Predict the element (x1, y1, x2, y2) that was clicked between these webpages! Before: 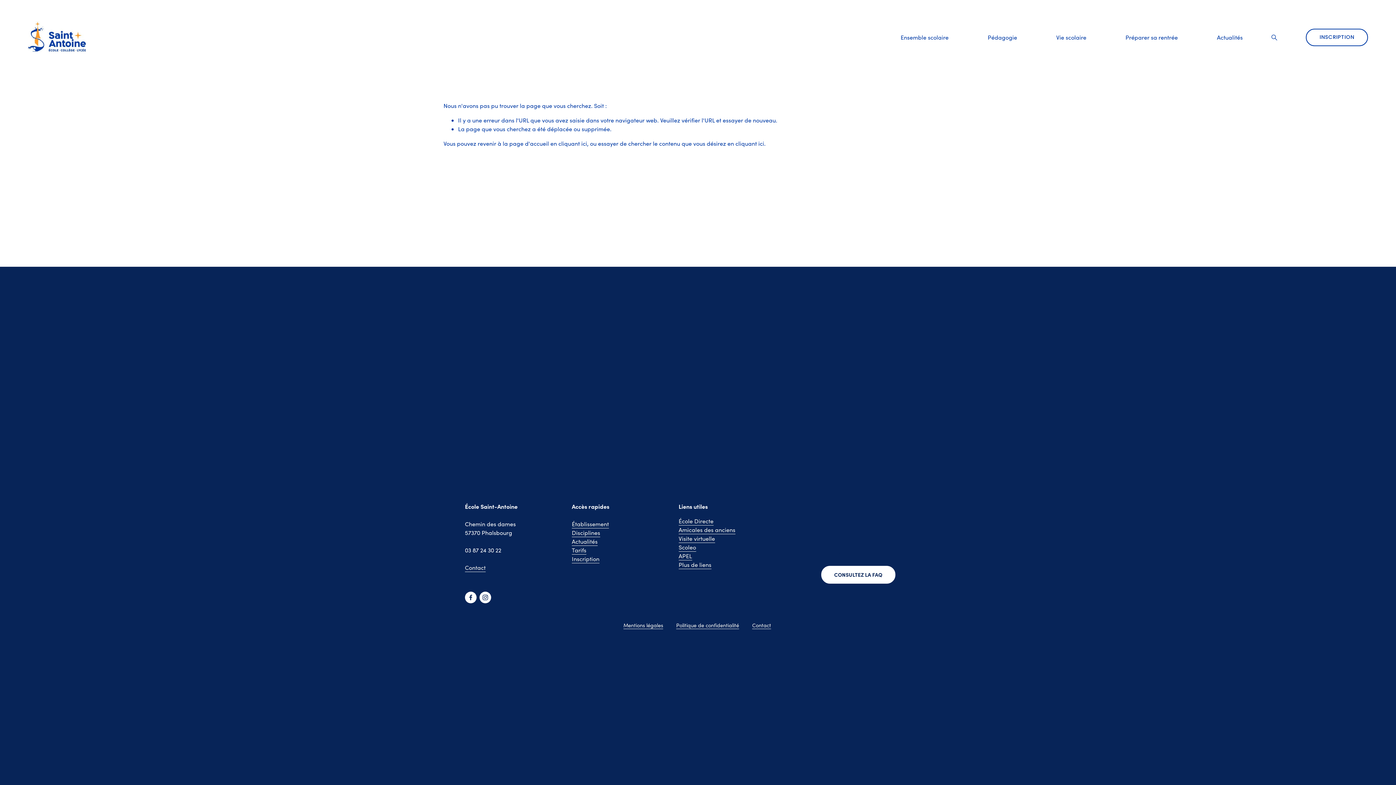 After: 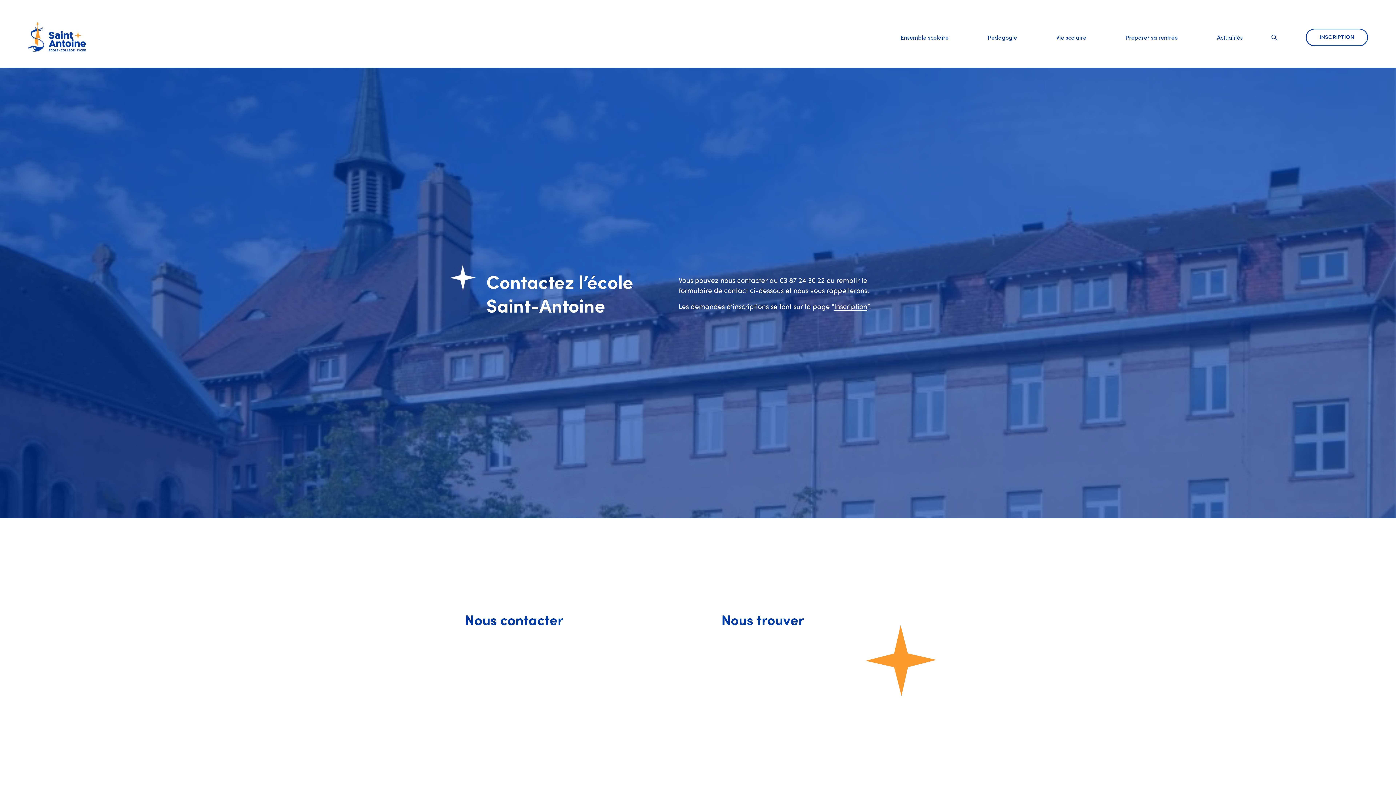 Action: bbox: (465, 563, 485, 572) label: Contact